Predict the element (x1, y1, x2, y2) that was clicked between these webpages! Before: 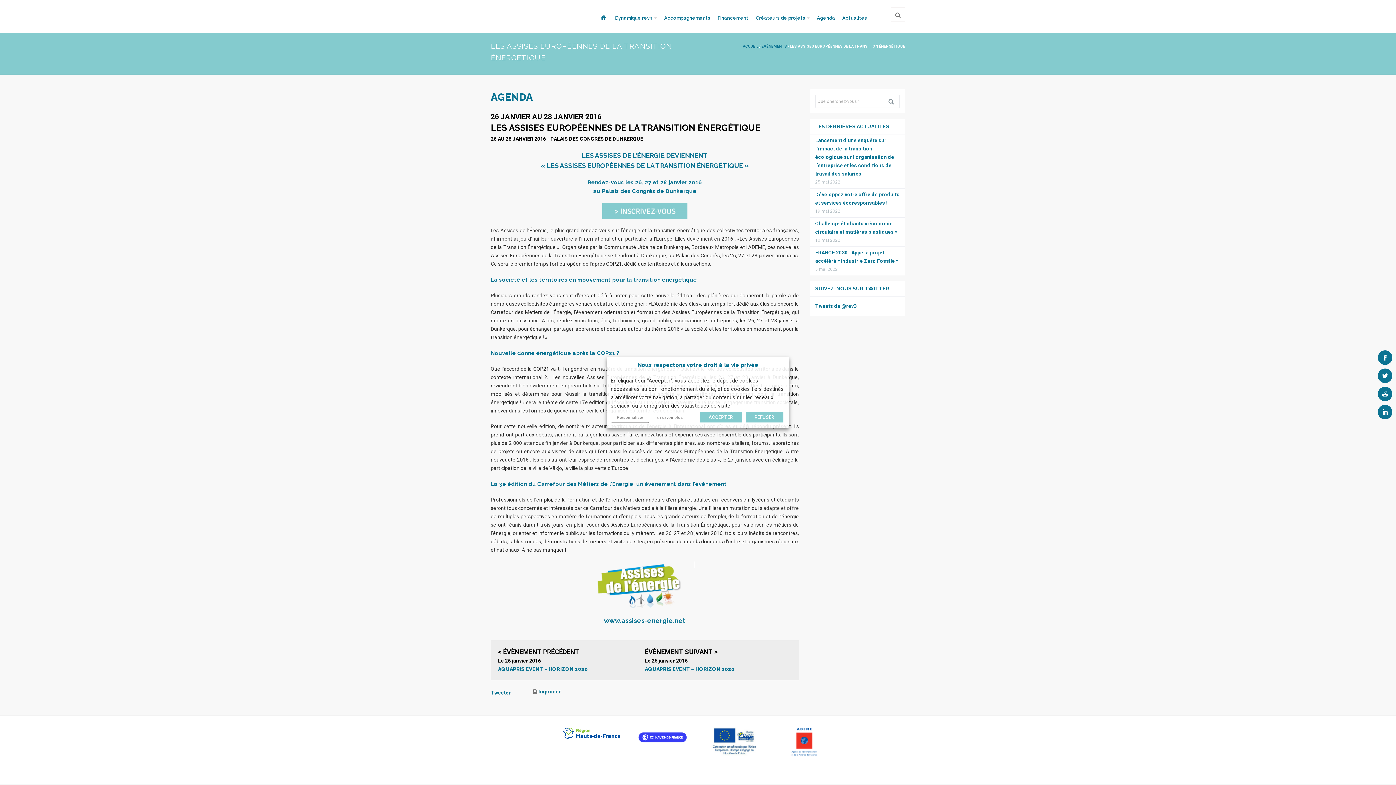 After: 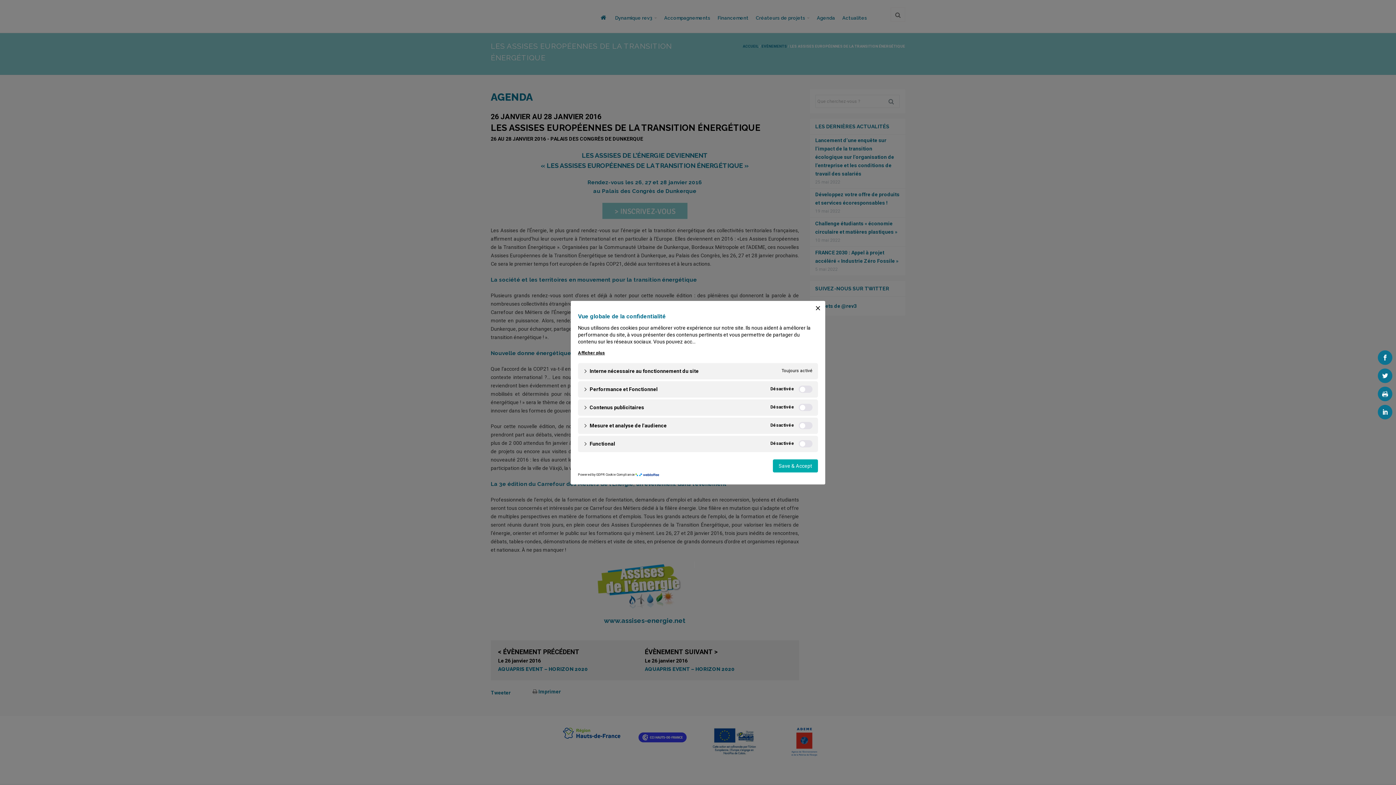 Action: label: Personnaliser bbox: (611, 412, 649, 423)